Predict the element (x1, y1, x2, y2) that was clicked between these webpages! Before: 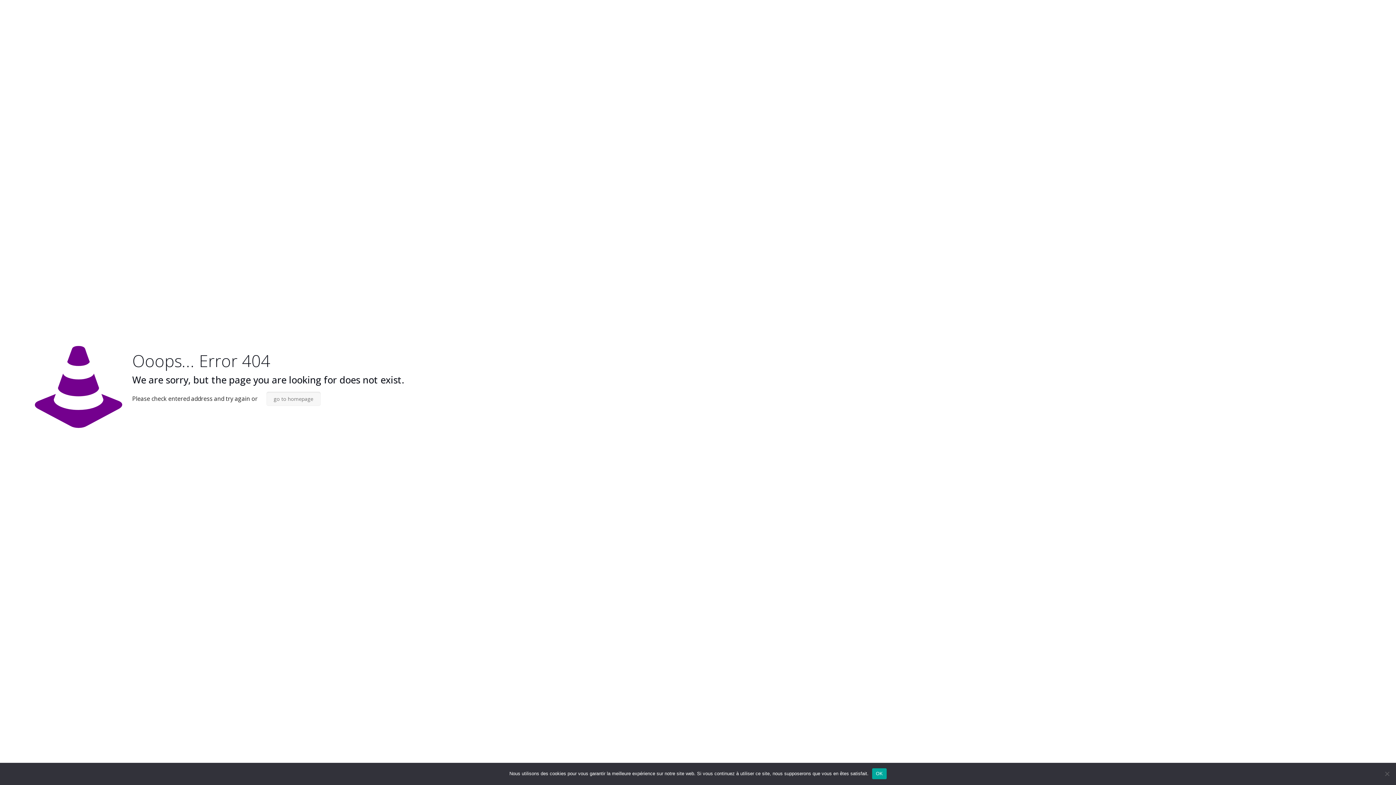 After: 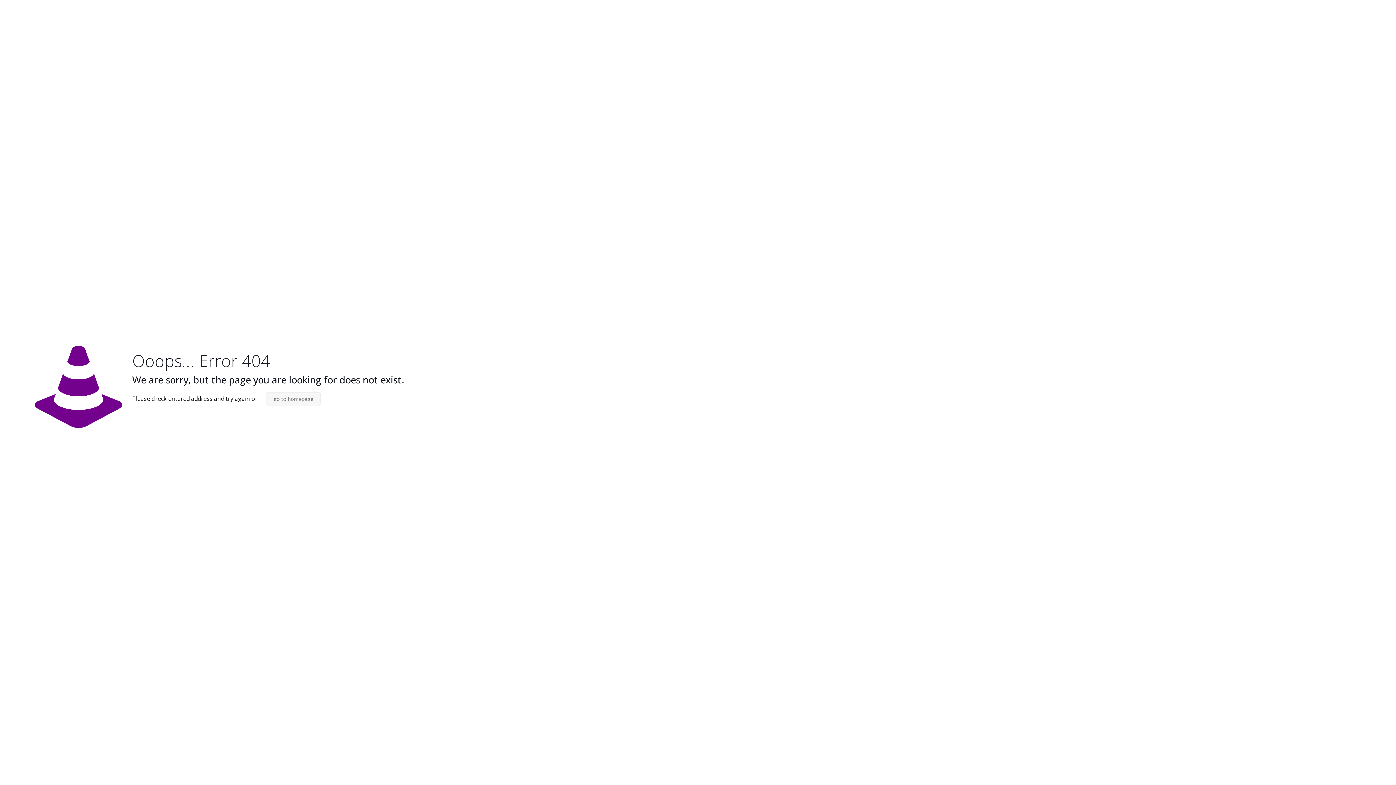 Action: bbox: (872, 768, 886, 779) label: OK